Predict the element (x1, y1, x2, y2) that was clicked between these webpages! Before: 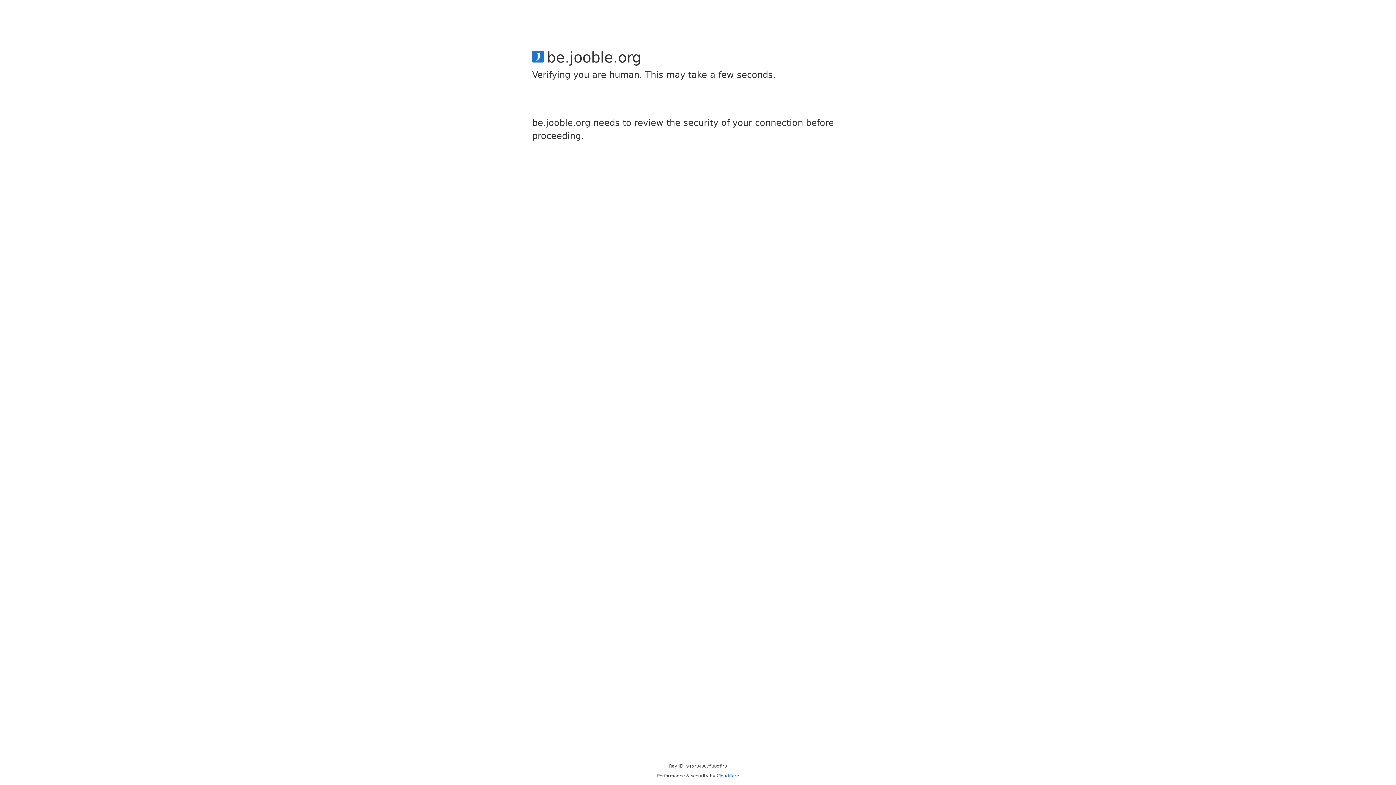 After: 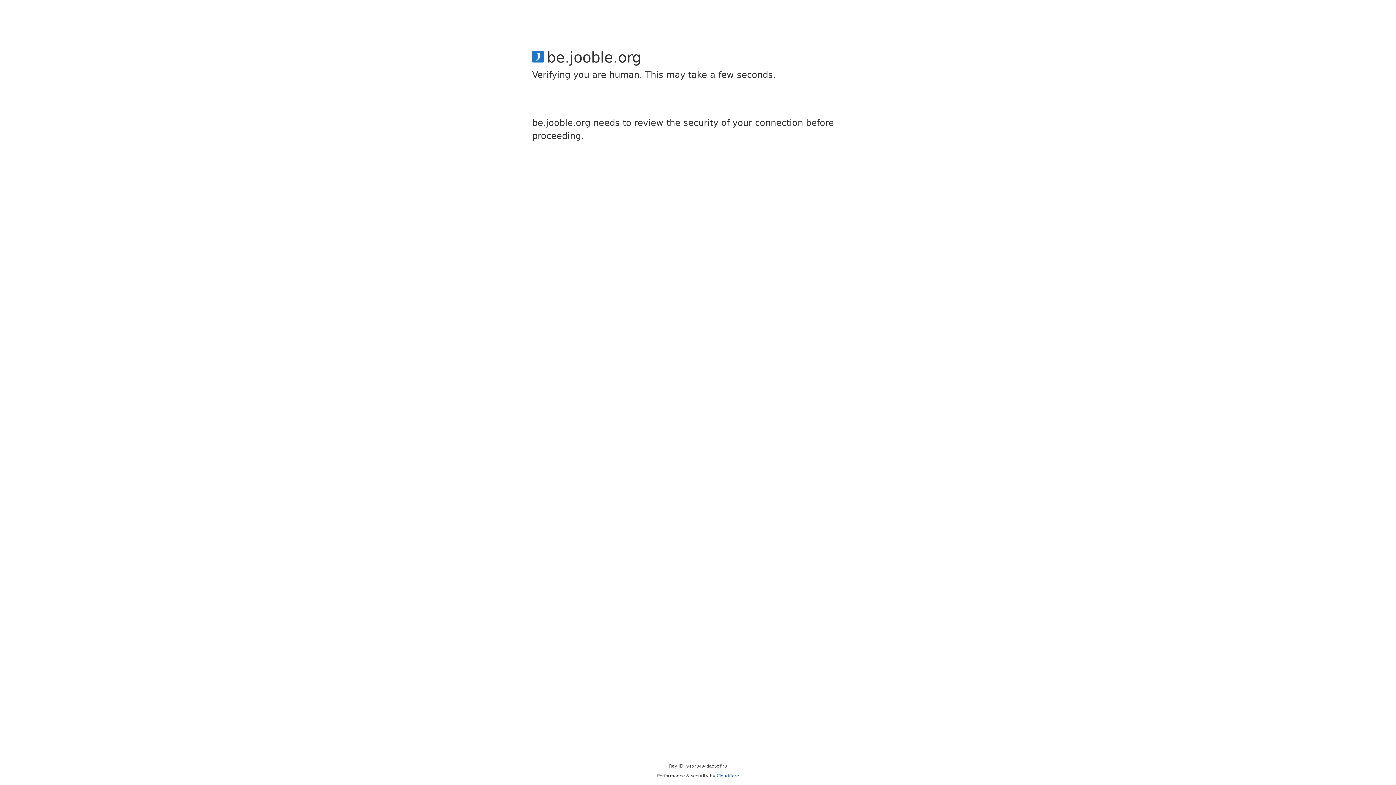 Action: label: Cloudflare bbox: (716, 773, 739, 778)